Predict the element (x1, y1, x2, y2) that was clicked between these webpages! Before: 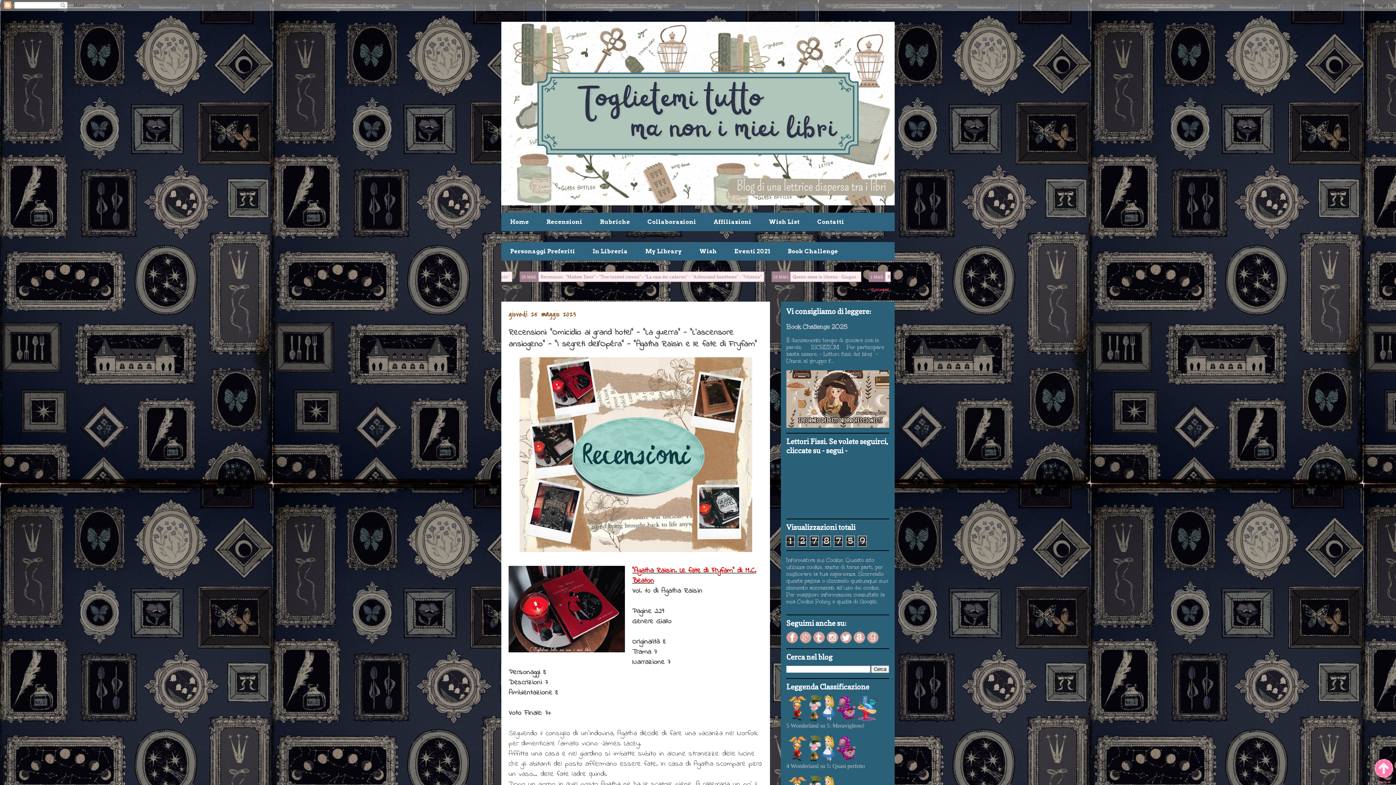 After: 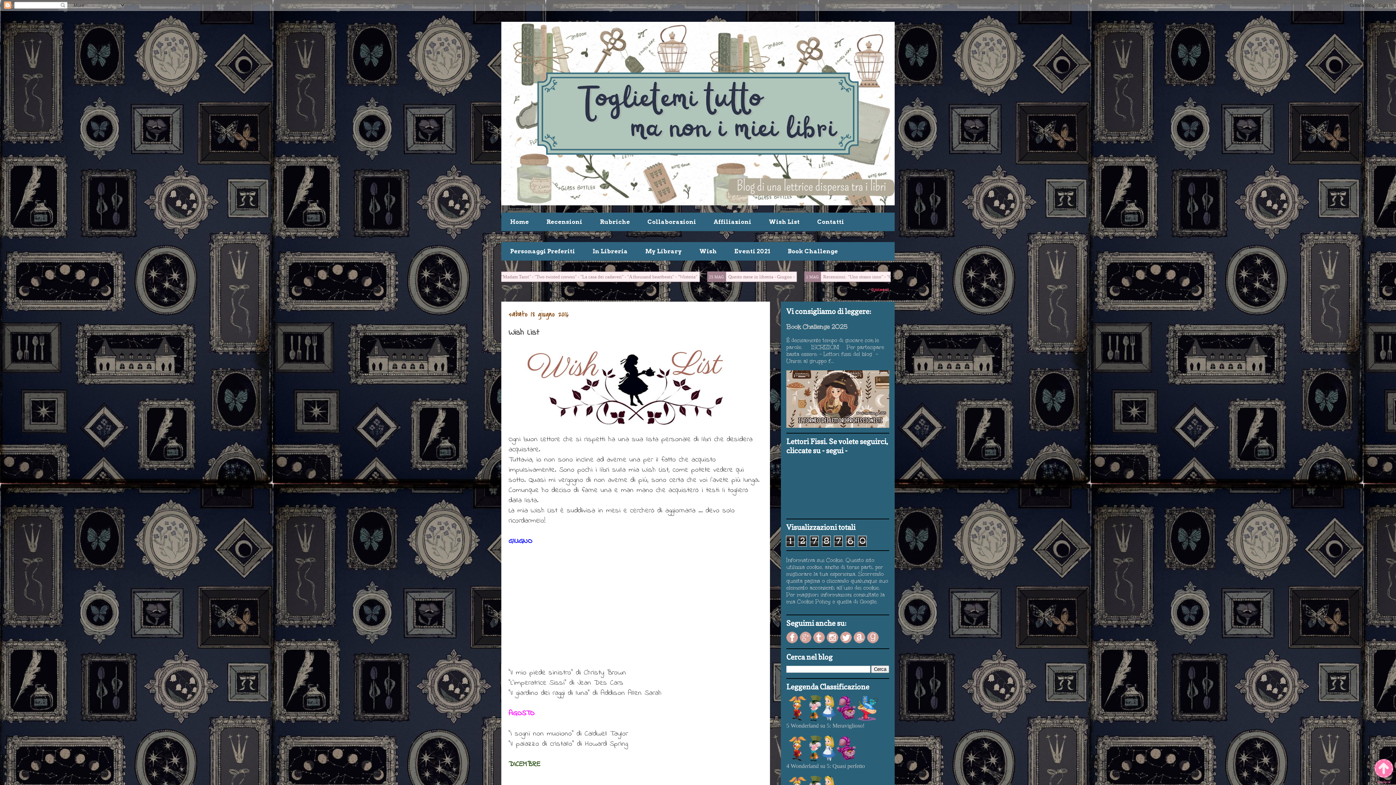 Action: bbox: (690, 242, 725, 260) label: Wish